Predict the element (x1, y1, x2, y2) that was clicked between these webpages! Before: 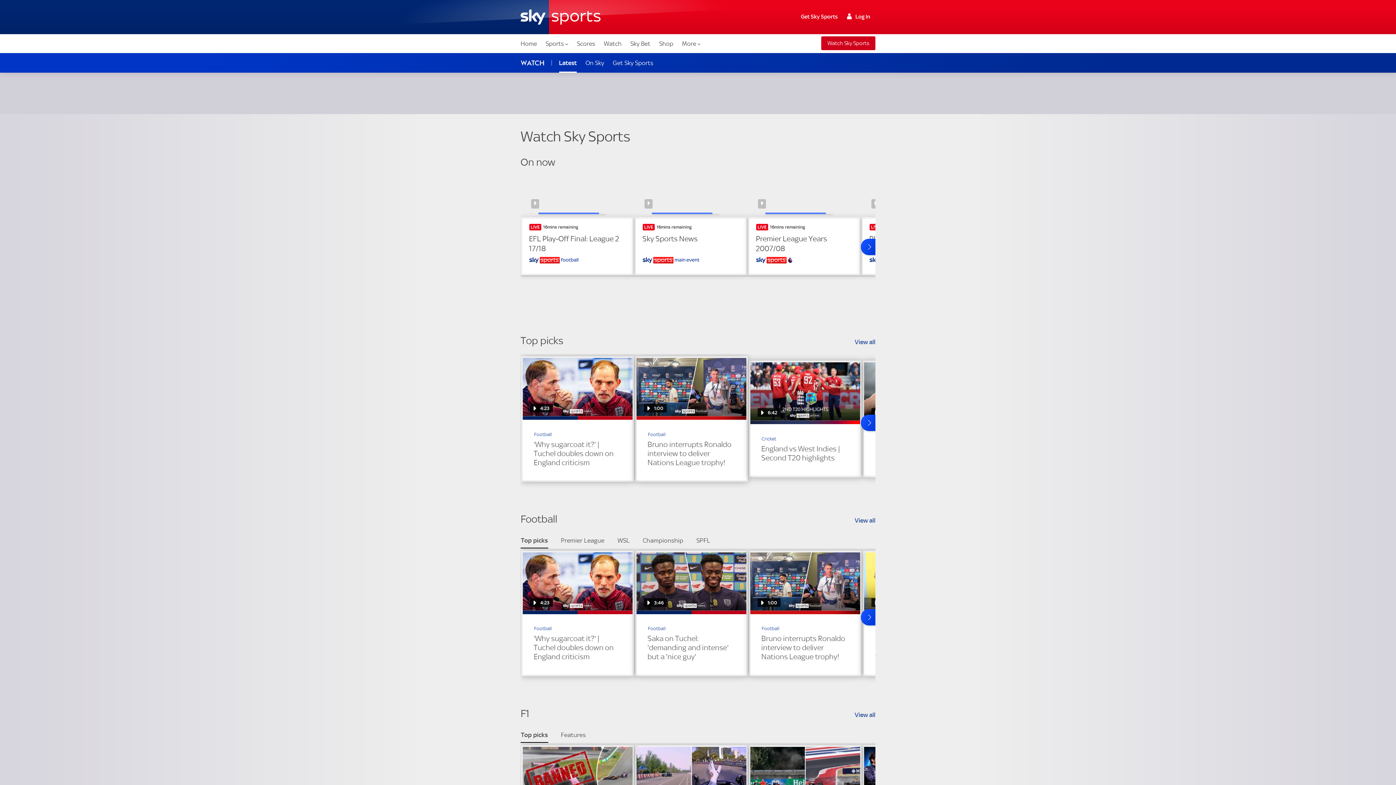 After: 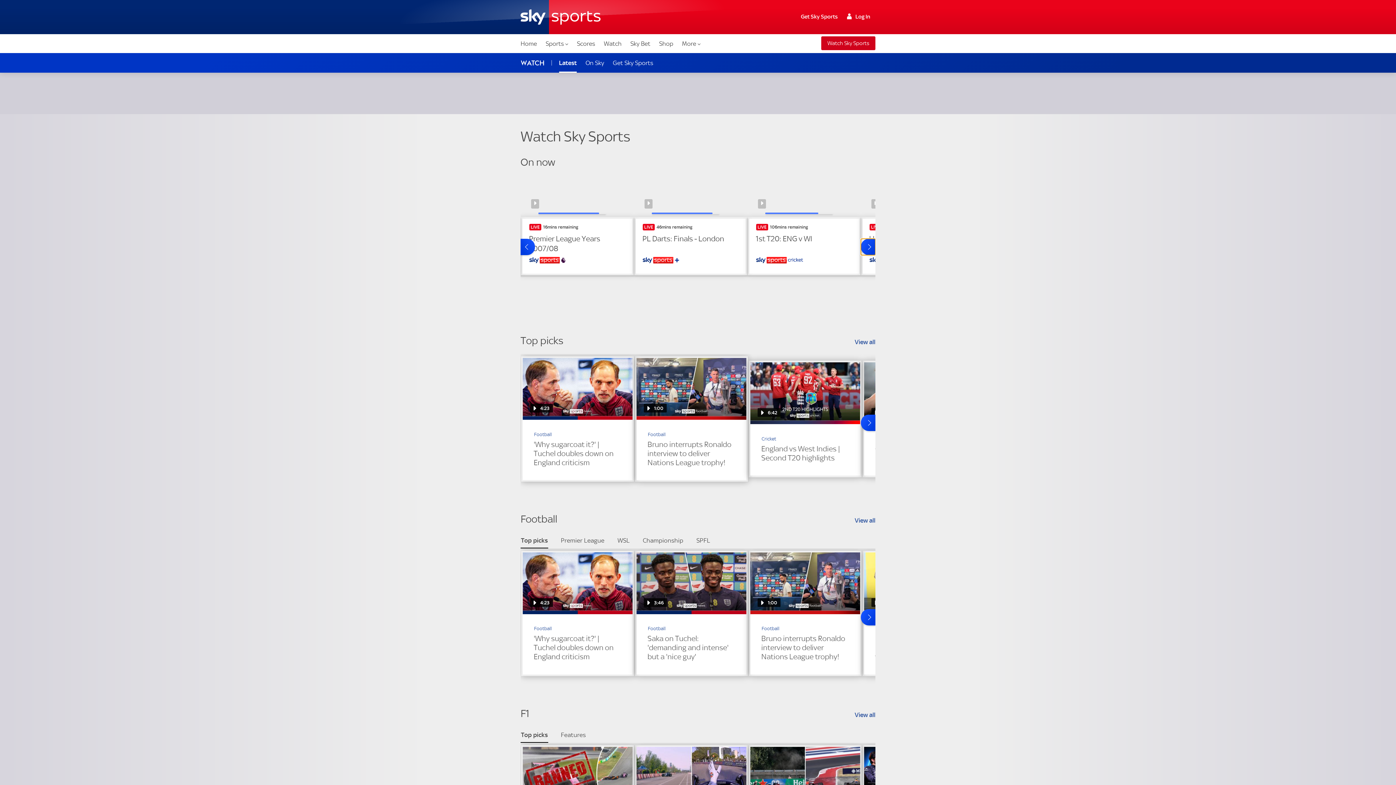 Action: bbox: (861, 239, 875, 255) label: Forward